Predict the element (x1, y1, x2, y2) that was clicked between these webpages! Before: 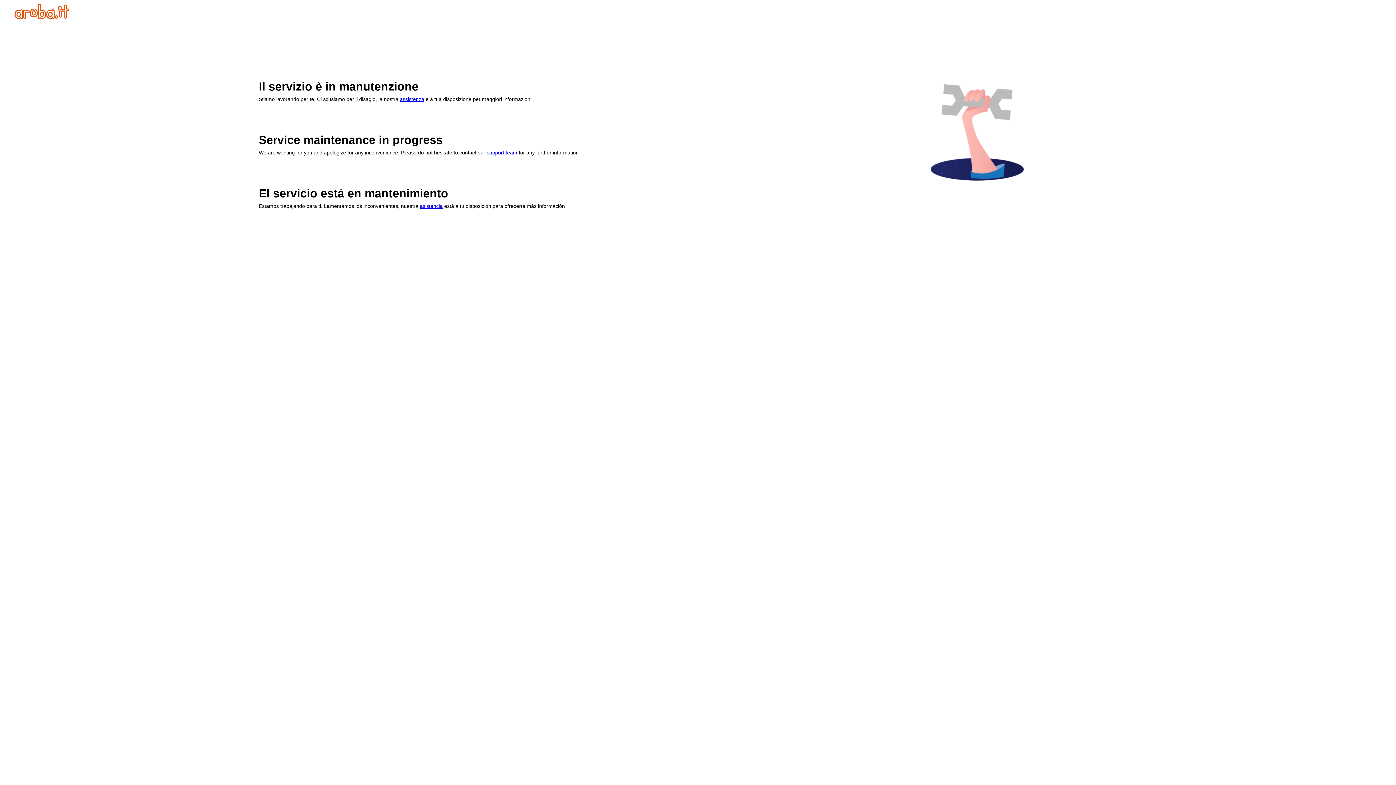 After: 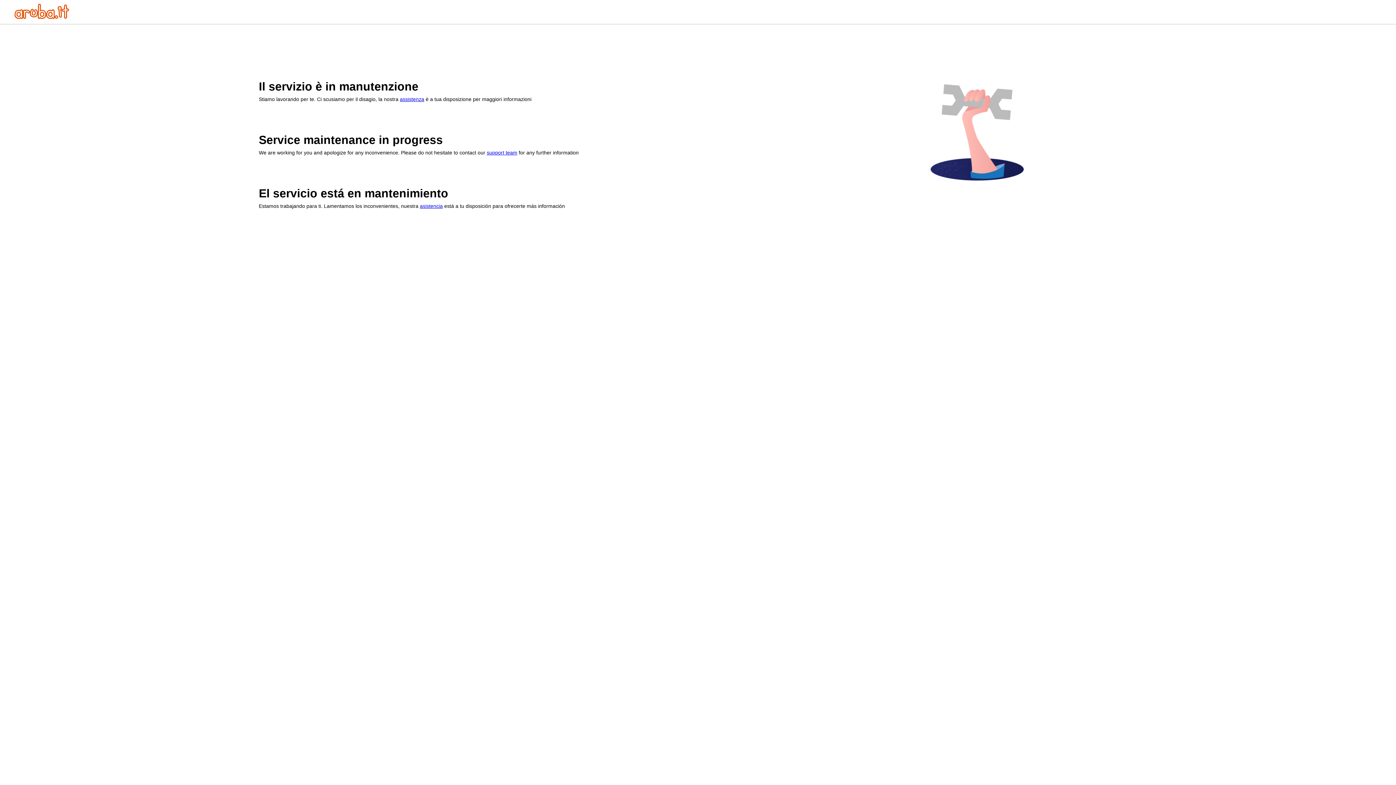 Action: bbox: (14, 13, 69, 20)